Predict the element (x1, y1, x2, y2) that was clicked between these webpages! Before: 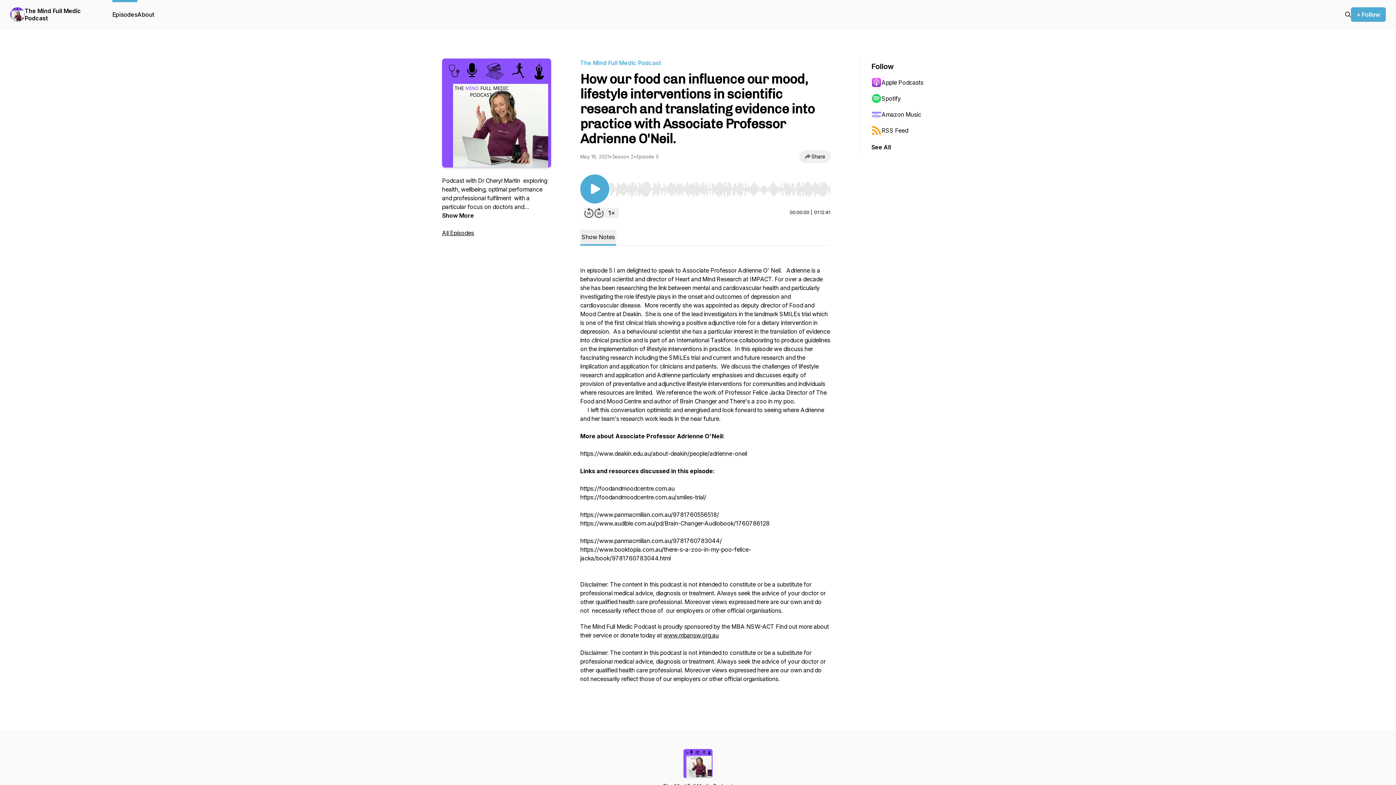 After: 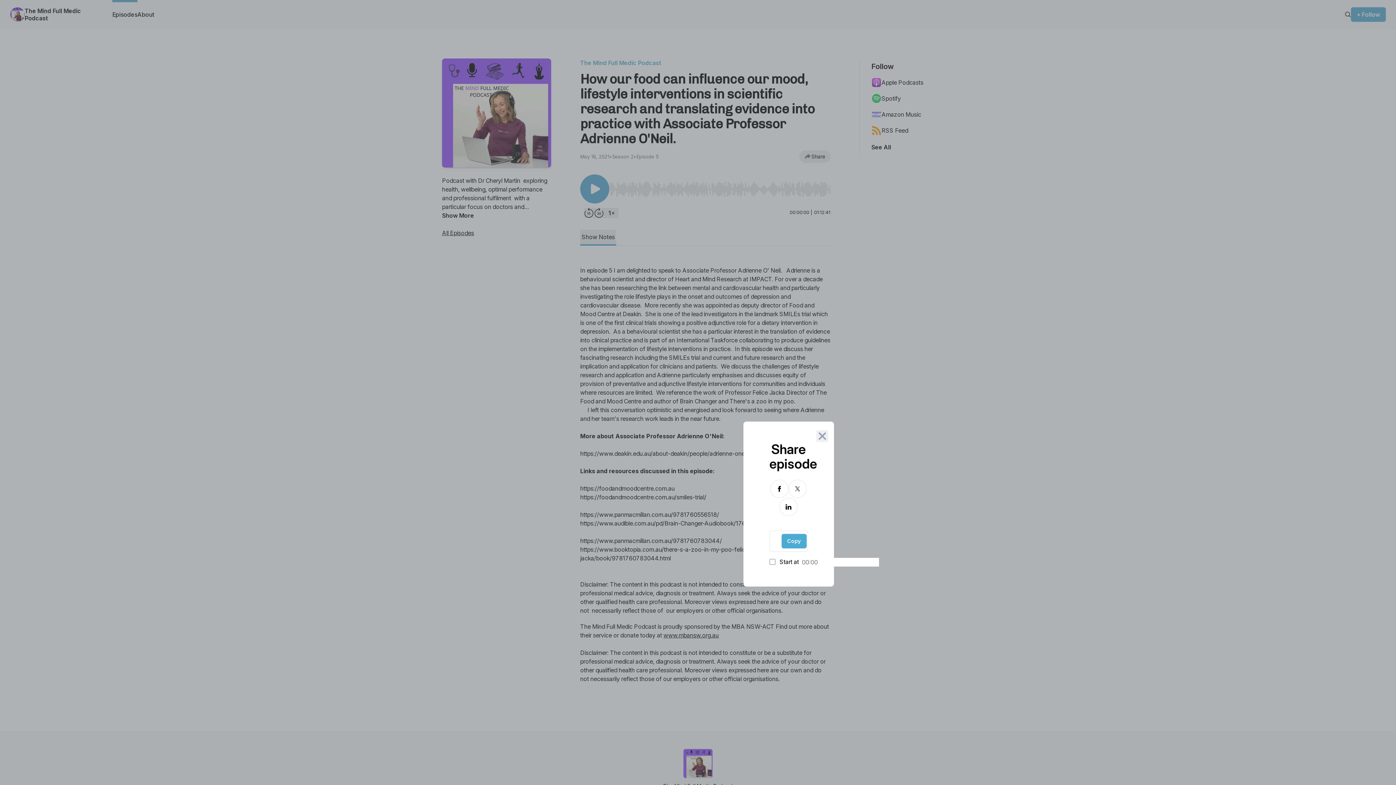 Action: label: Share bbox: (799, 150, 830, 162)